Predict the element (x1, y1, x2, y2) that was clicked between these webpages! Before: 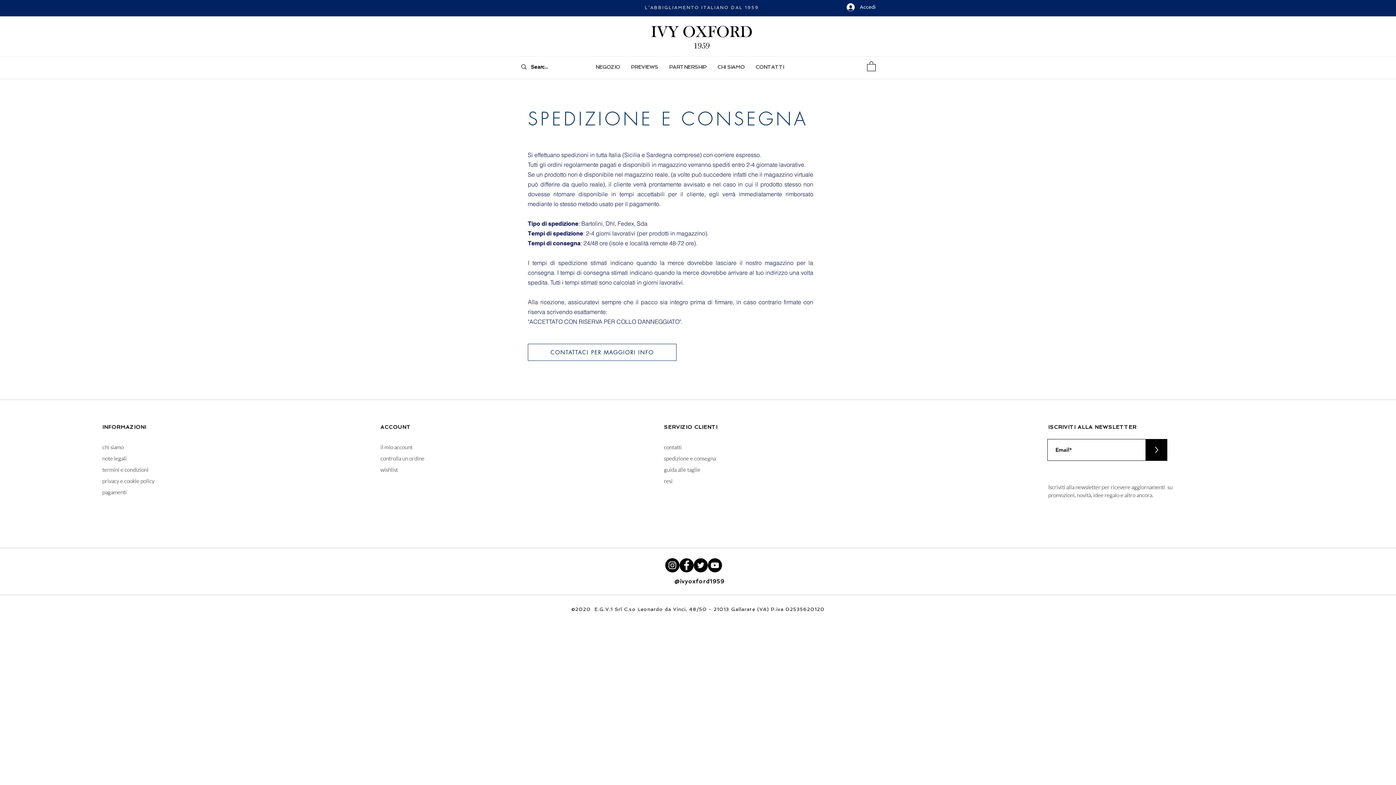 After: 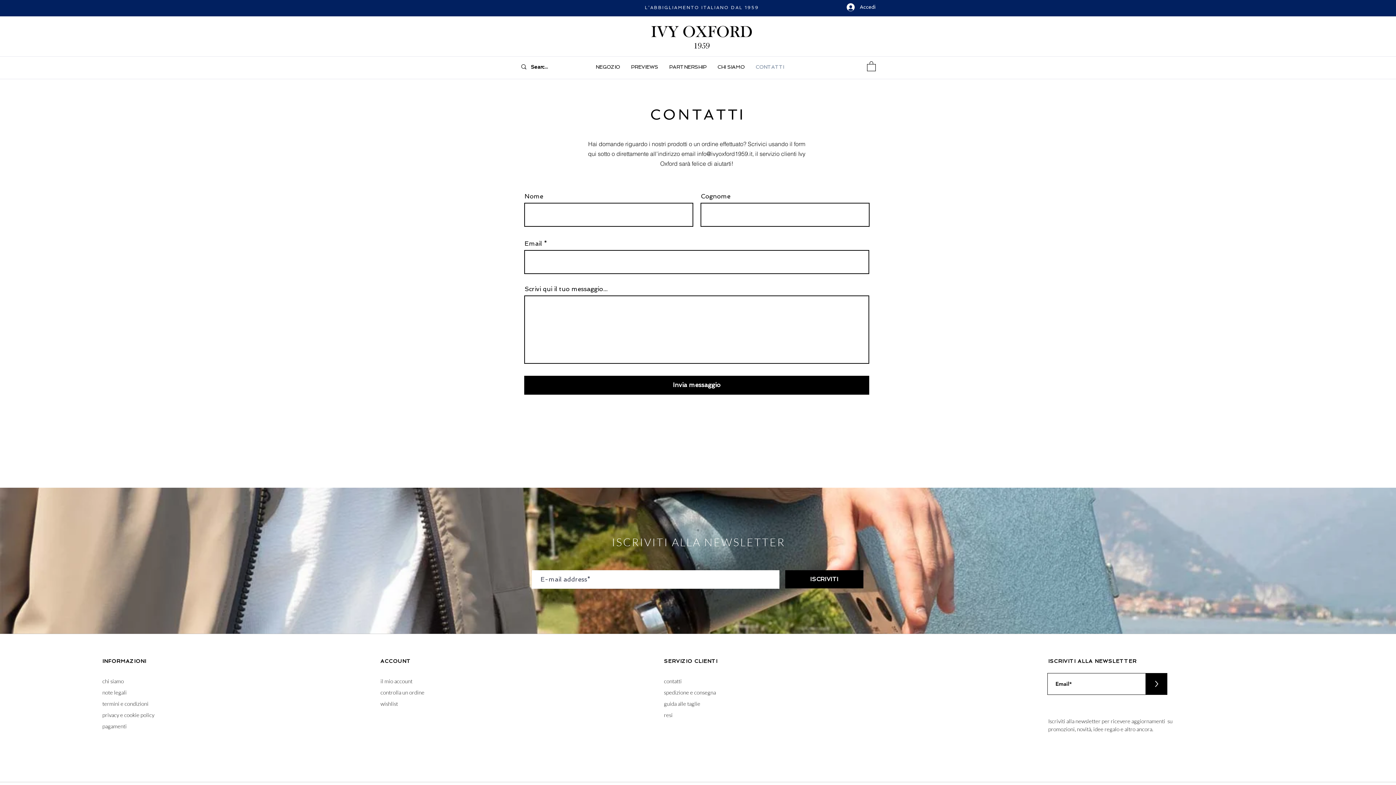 Action: bbox: (750, 59, 789, 74) label: CONTATTI